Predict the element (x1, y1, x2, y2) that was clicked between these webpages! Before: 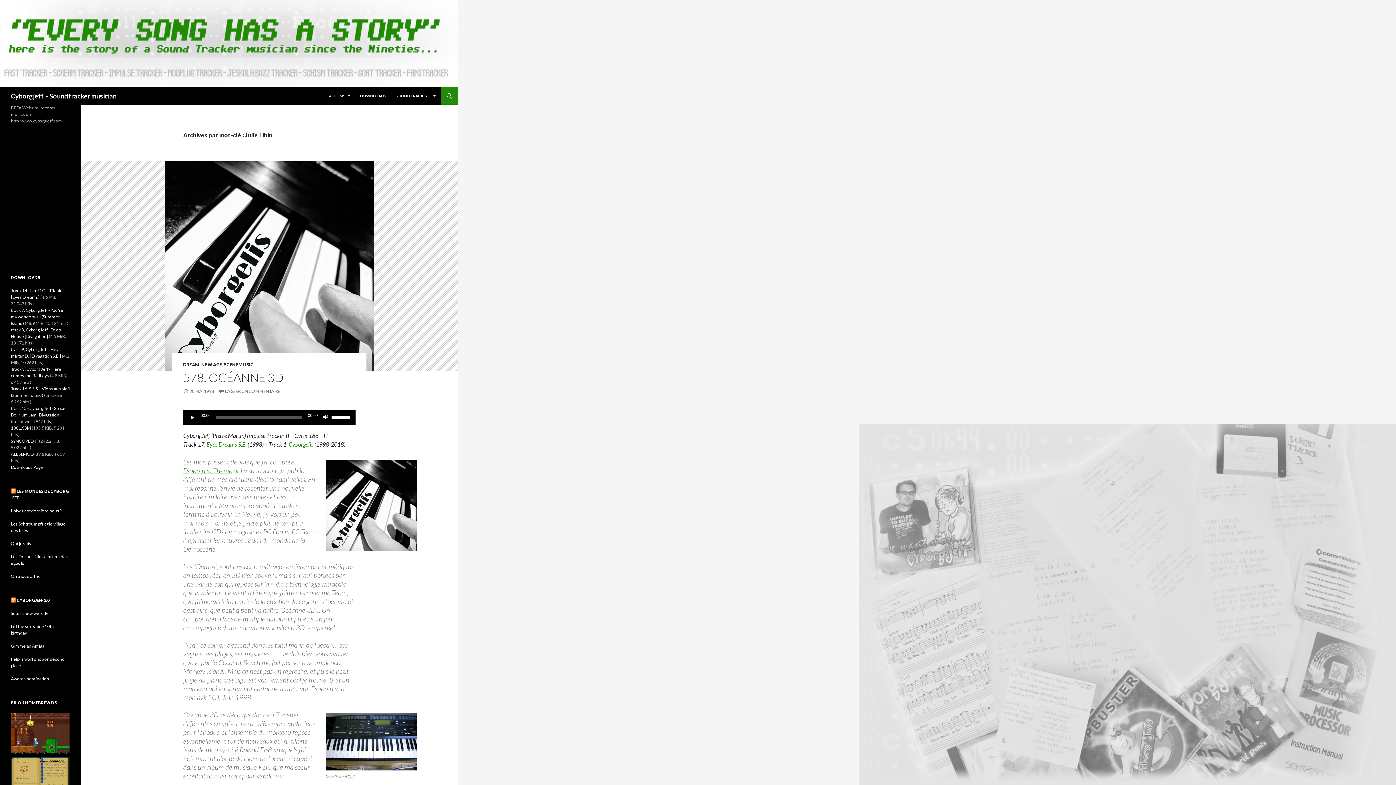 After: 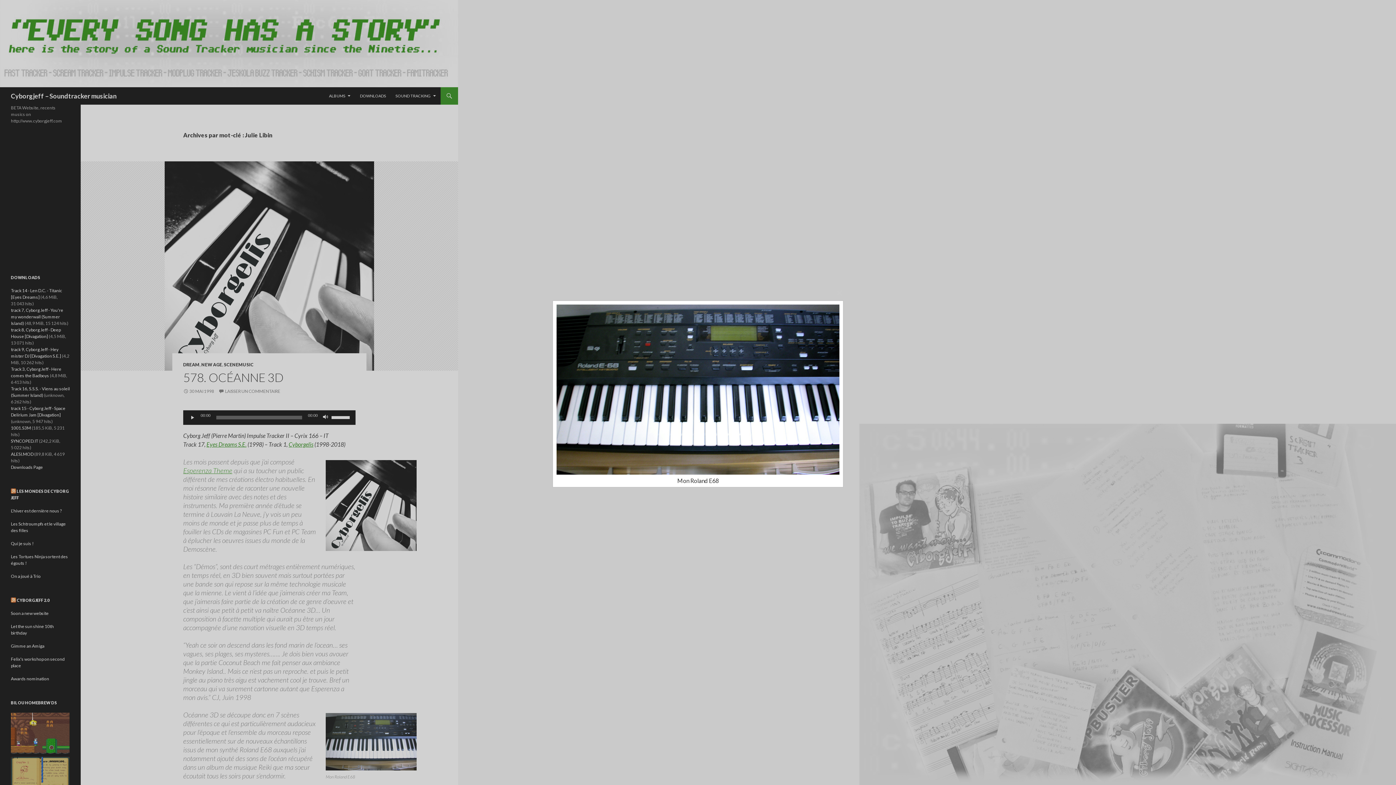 Action: bbox: (325, 713, 416, 770)